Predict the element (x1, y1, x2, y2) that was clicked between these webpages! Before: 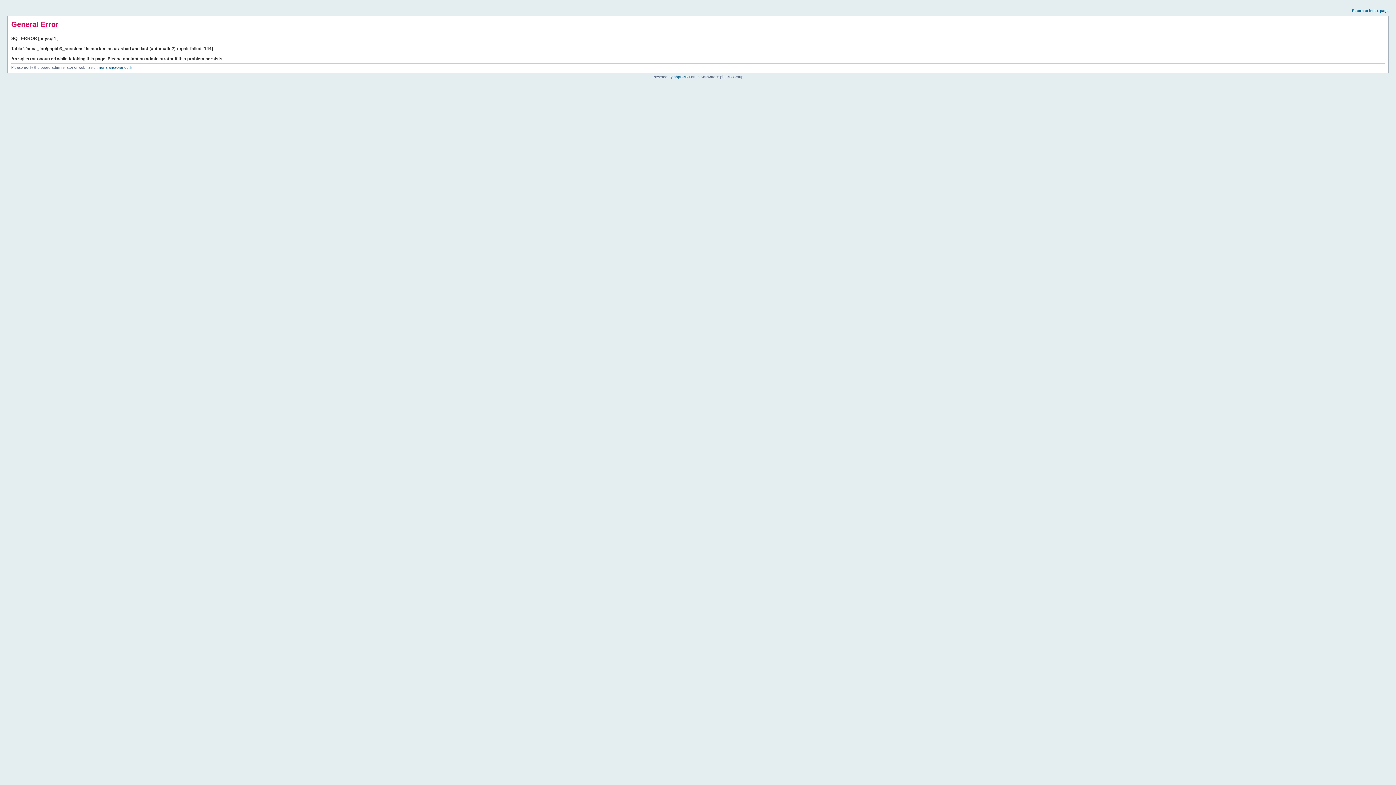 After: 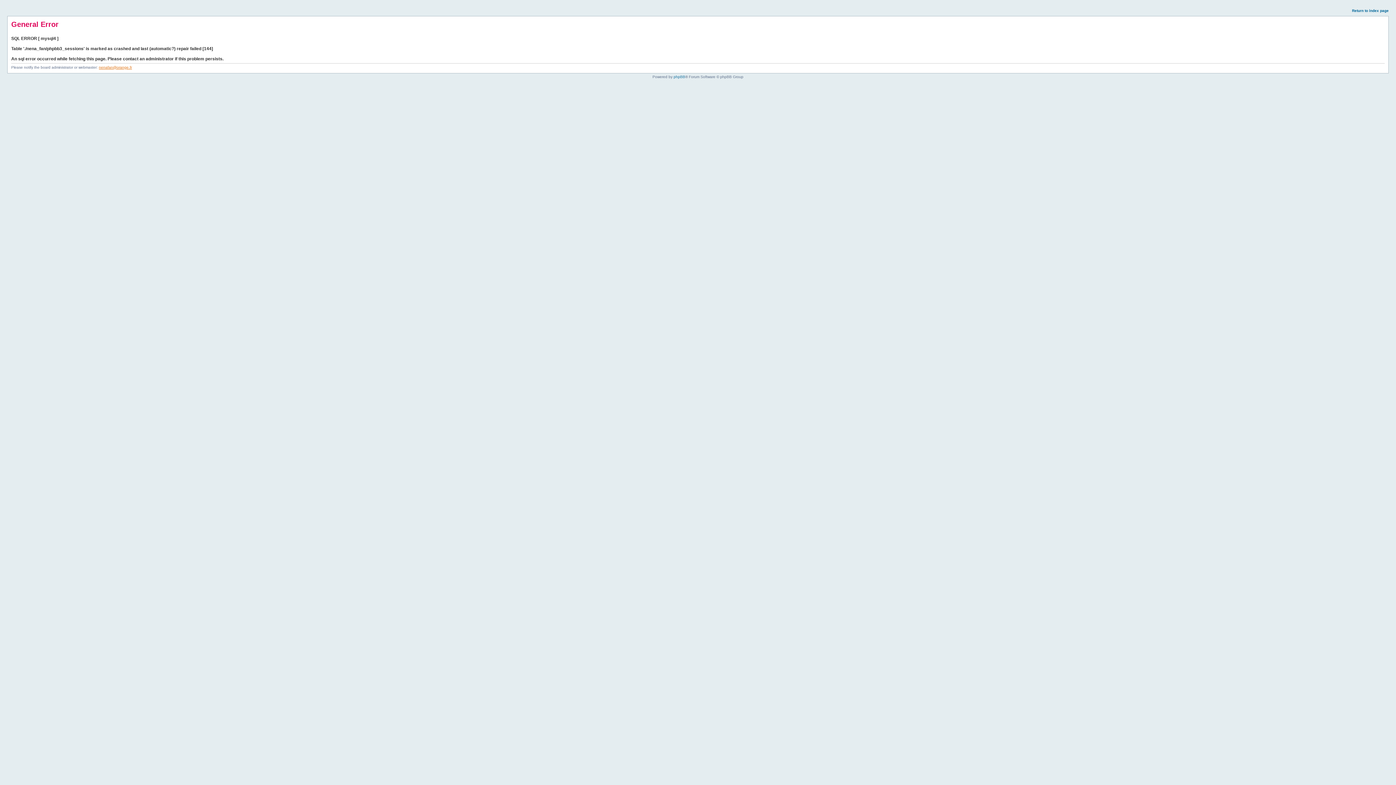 Action: bbox: (98, 65, 132, 69) label: nenafan@orange.fr